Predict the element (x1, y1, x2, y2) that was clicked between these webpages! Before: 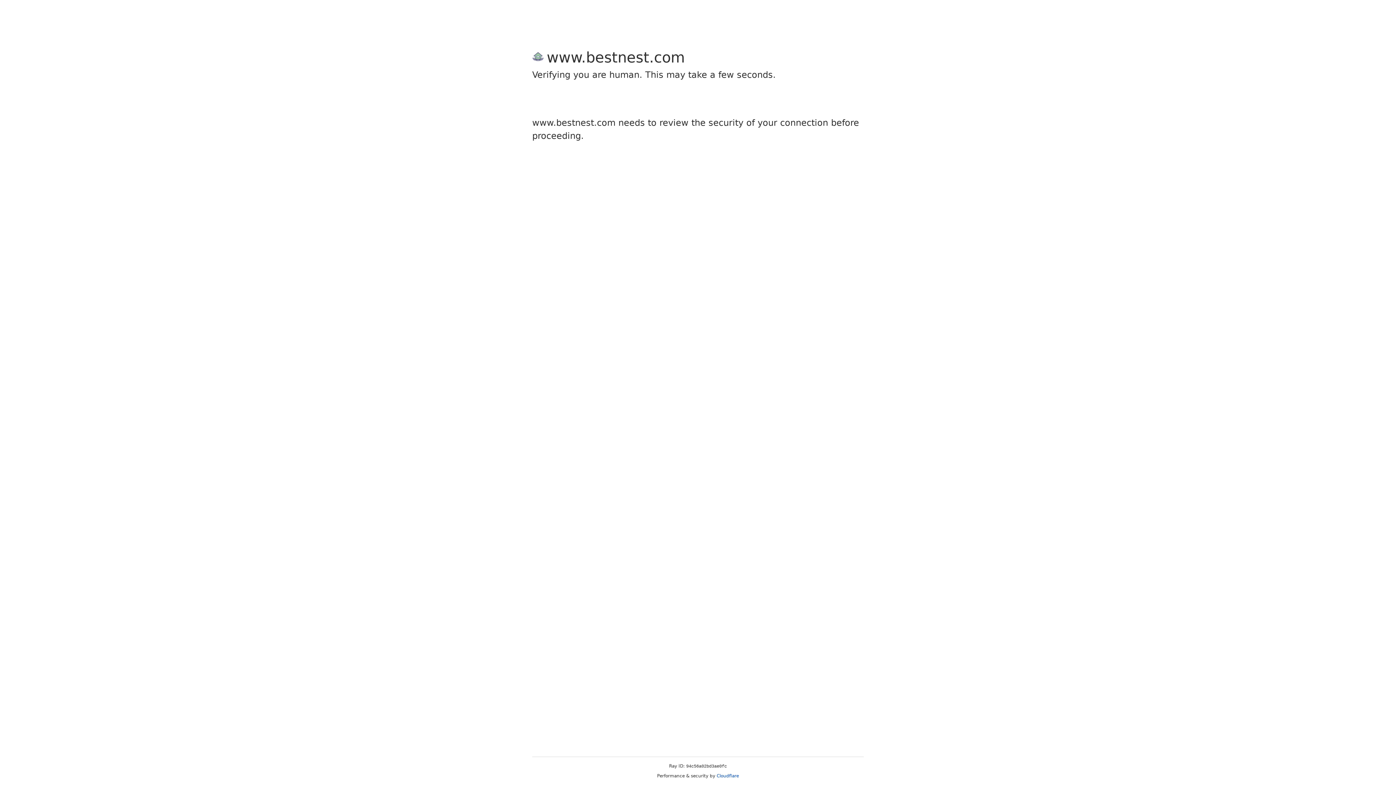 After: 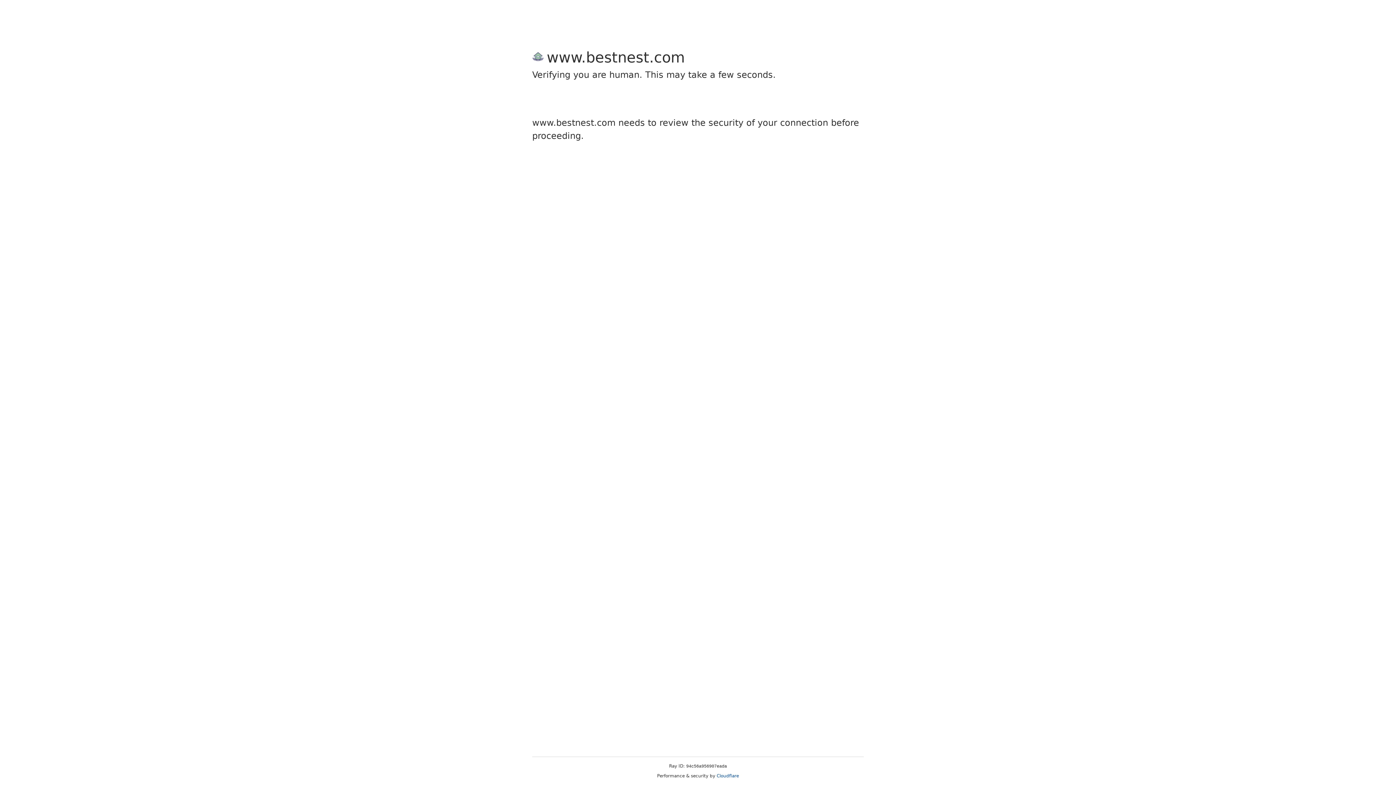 Action: bbox: (716, 773, 739, 778) label: Cloudflare